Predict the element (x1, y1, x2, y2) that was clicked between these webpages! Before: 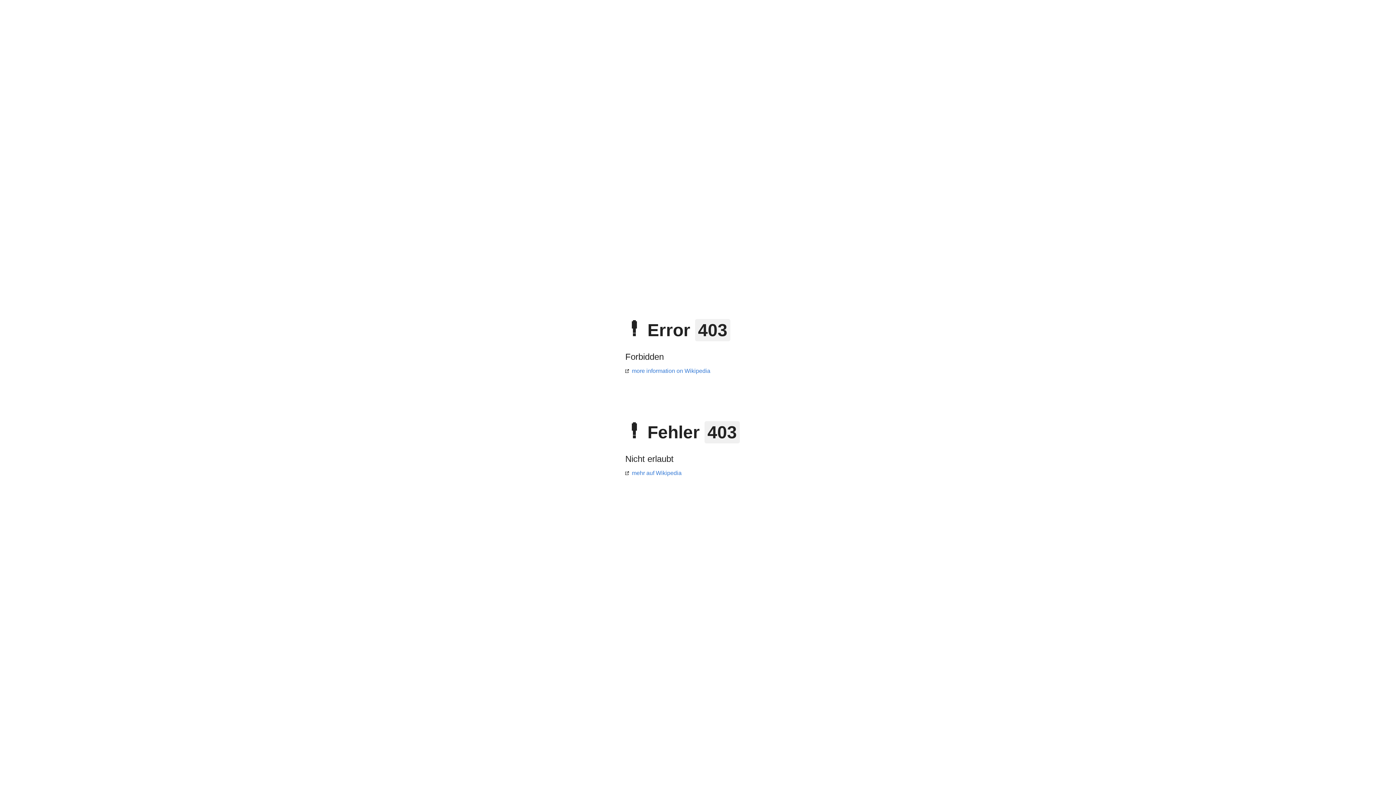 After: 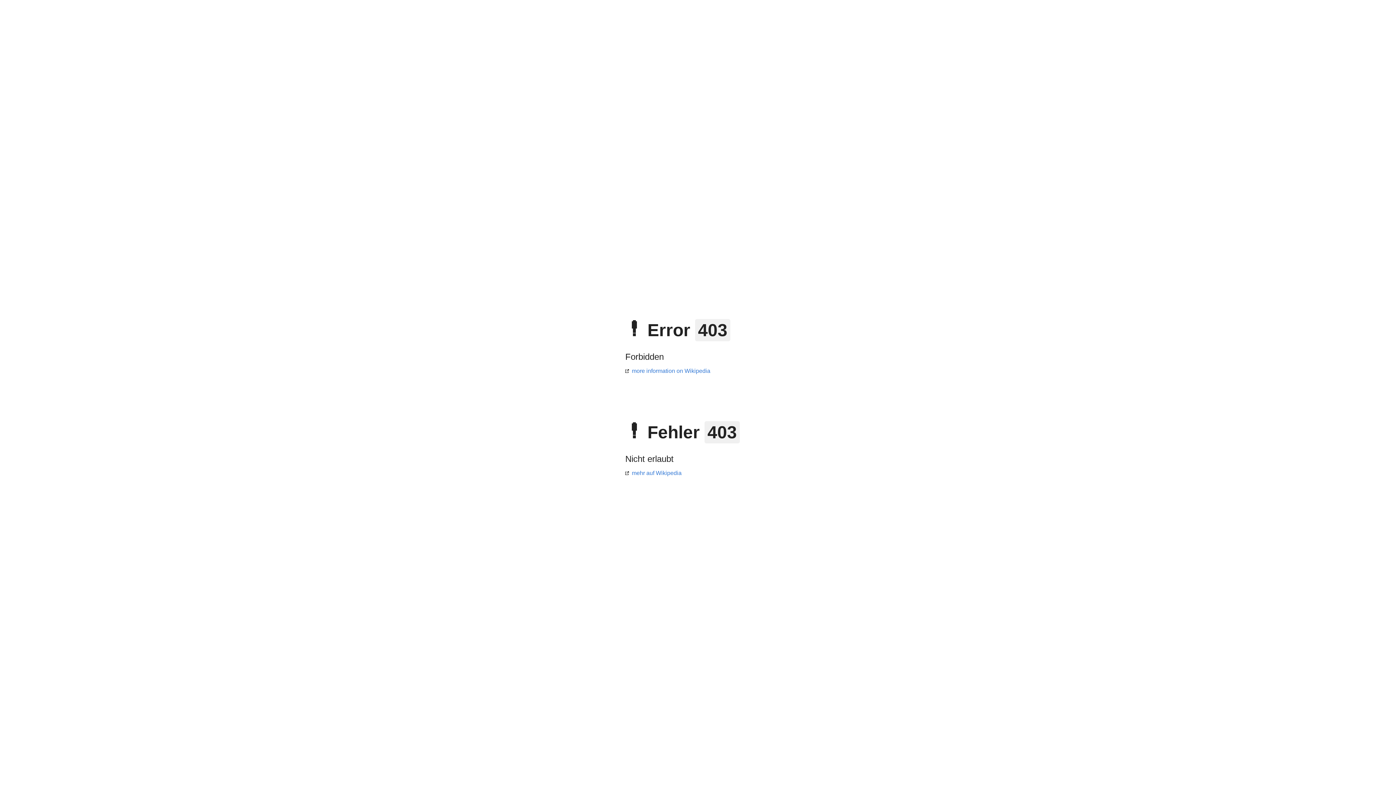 Action: bbox: (625, 368, 710, 374) label: more information on Wikipedia